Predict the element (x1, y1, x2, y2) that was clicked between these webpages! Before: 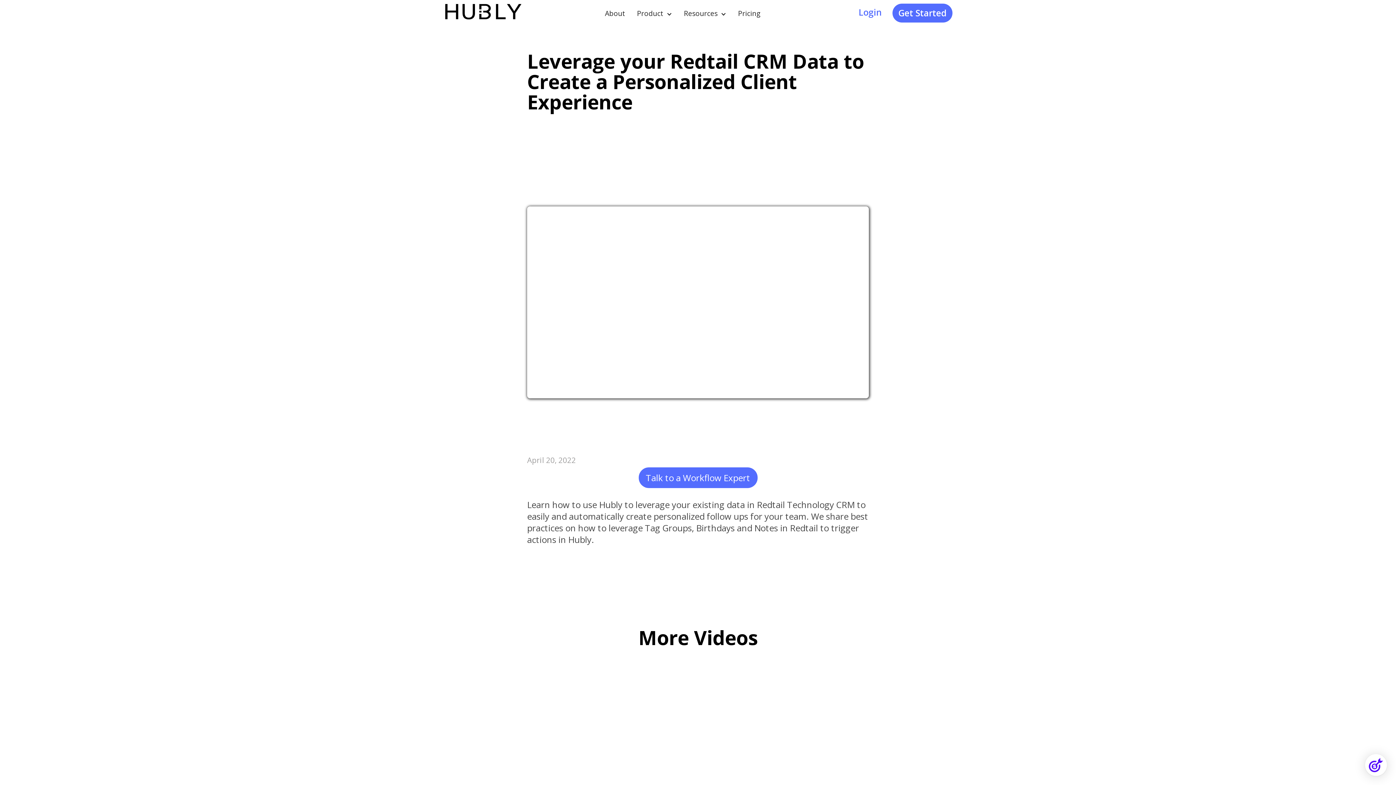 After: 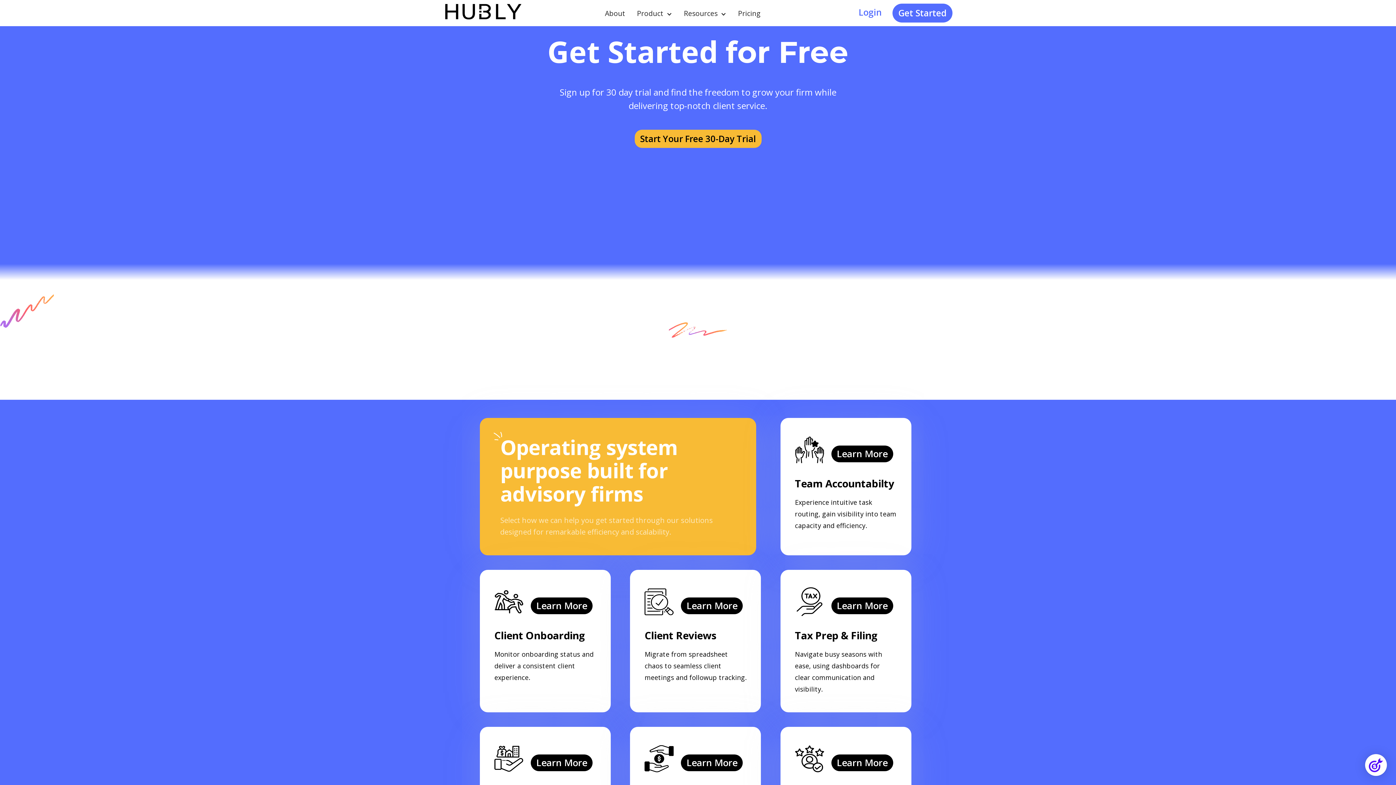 Action: bbox: (892, 3, 952, 22) label: Get Started